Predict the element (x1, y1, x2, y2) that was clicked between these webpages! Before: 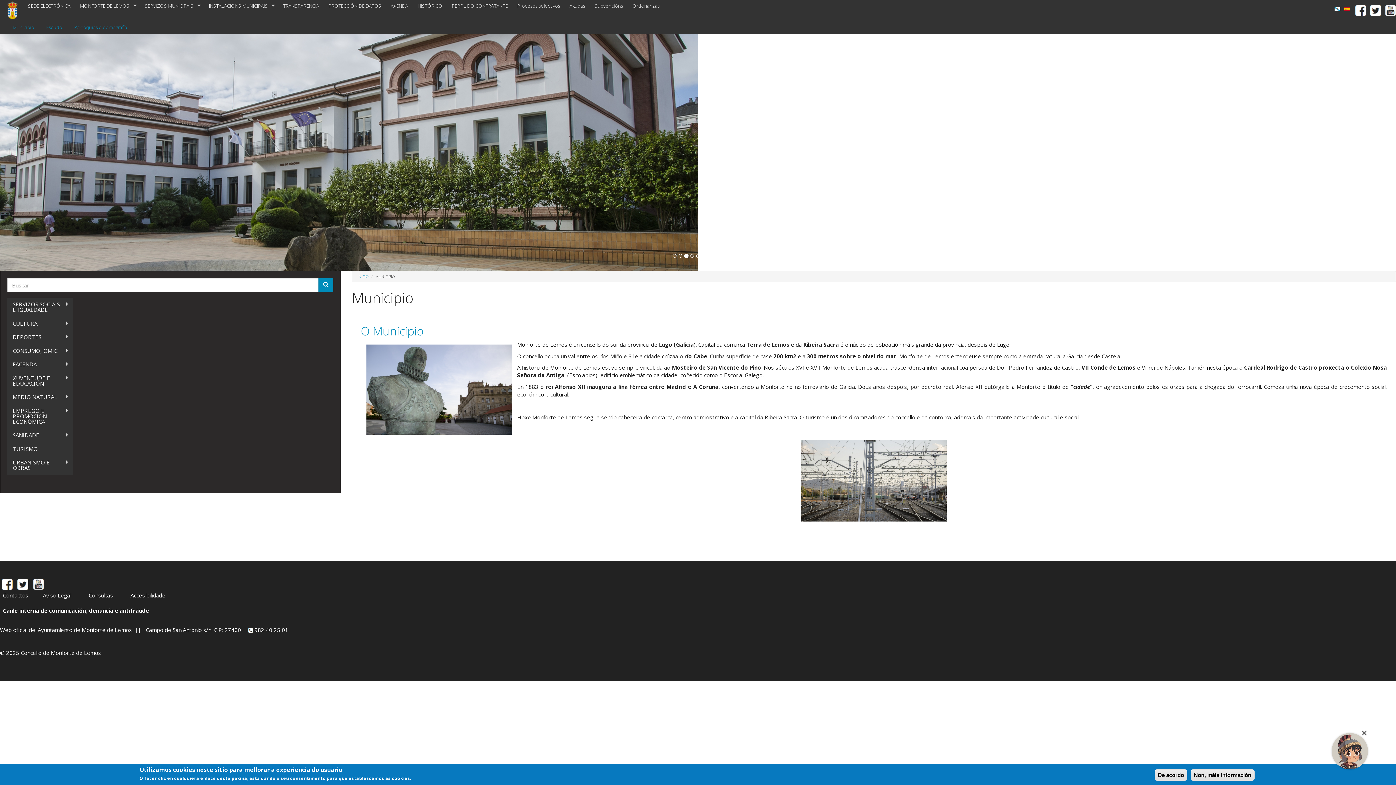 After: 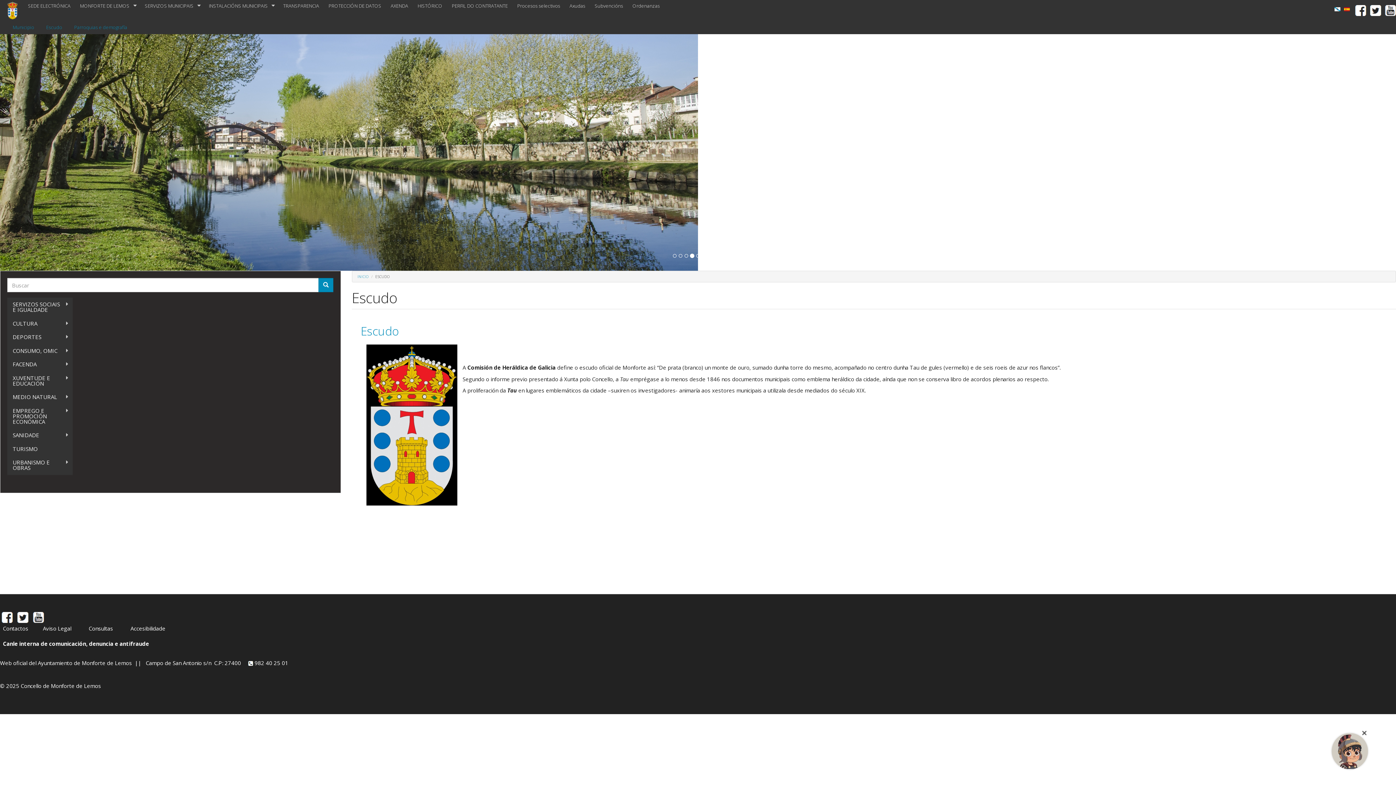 Action: bbox: (40, 20, 67, 34) label: Escudo